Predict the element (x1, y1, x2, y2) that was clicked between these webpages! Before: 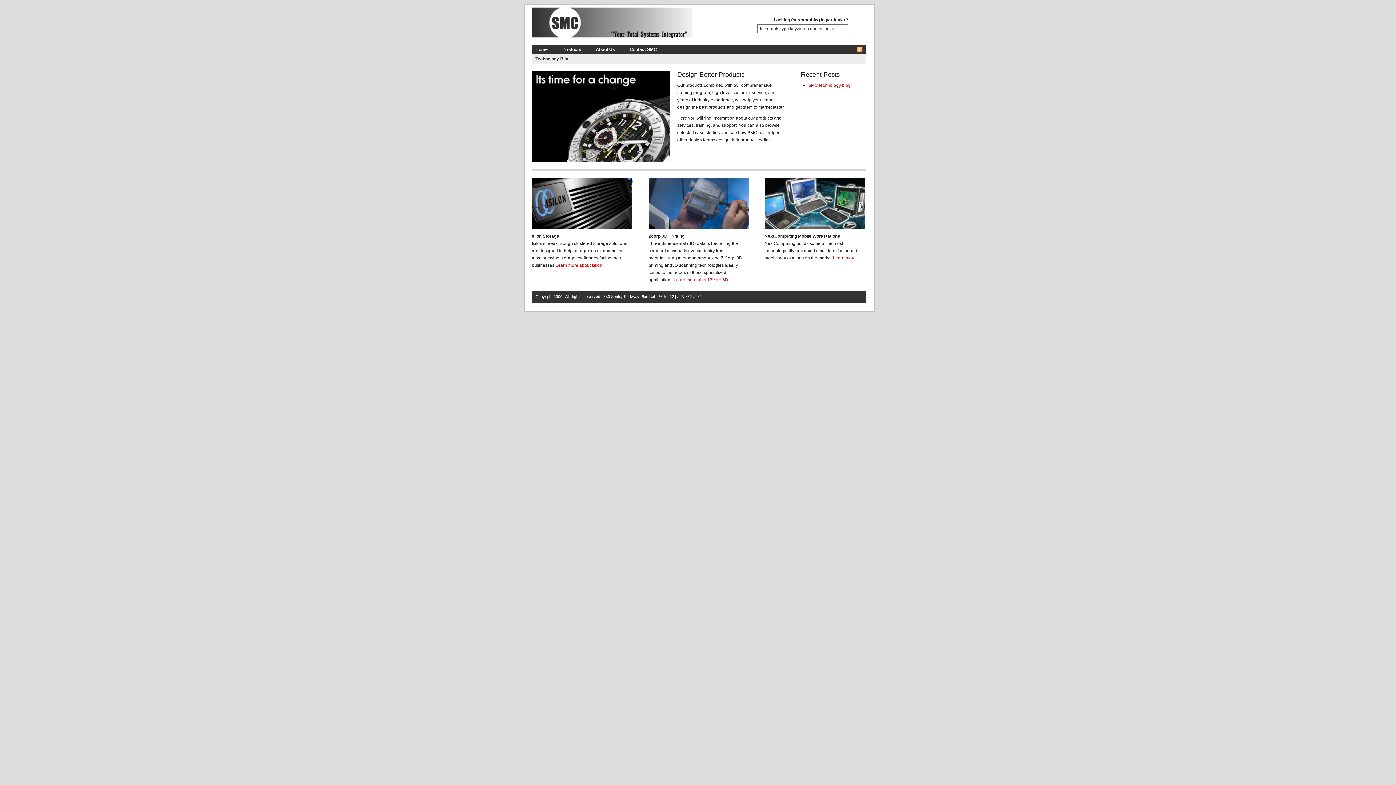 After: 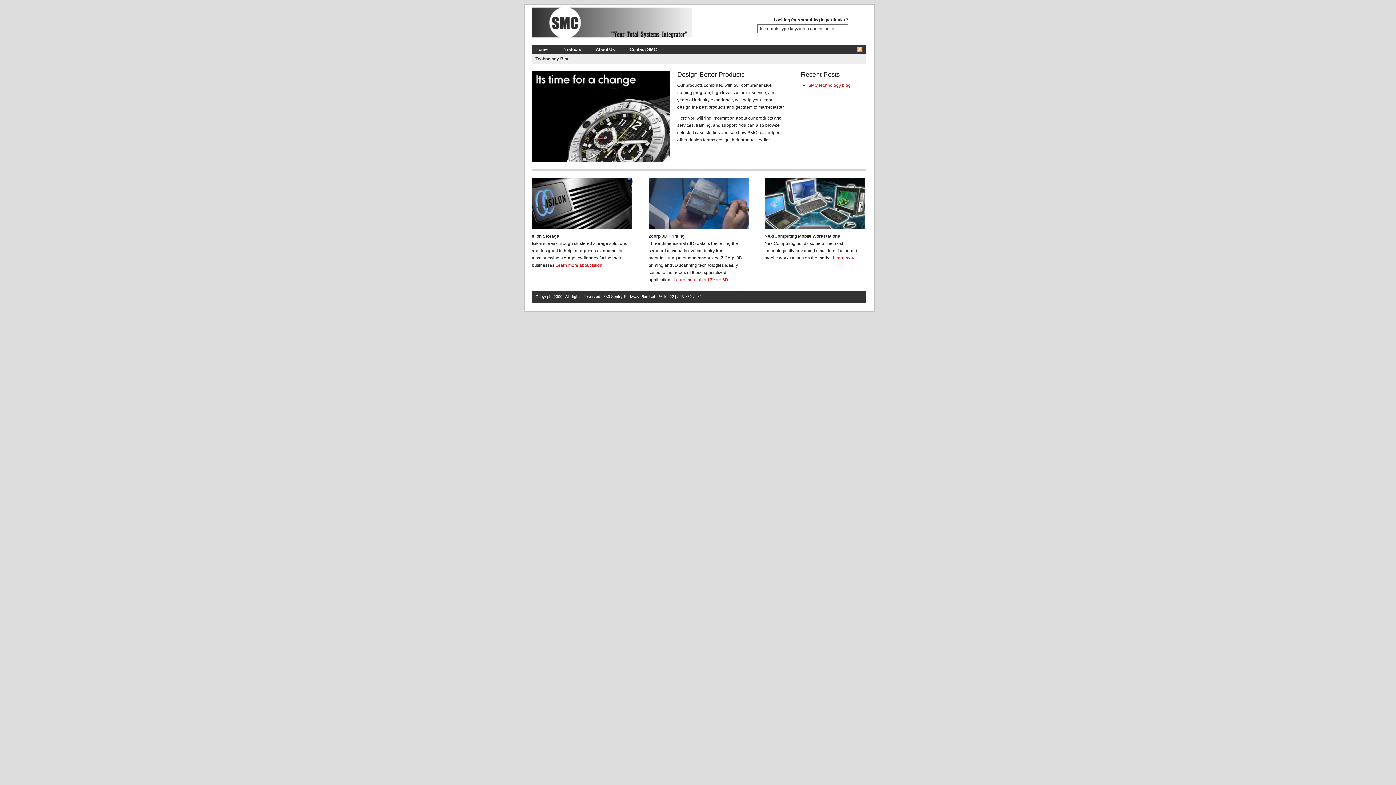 Action: bbox: (532, 44, 551, 53) label: Home